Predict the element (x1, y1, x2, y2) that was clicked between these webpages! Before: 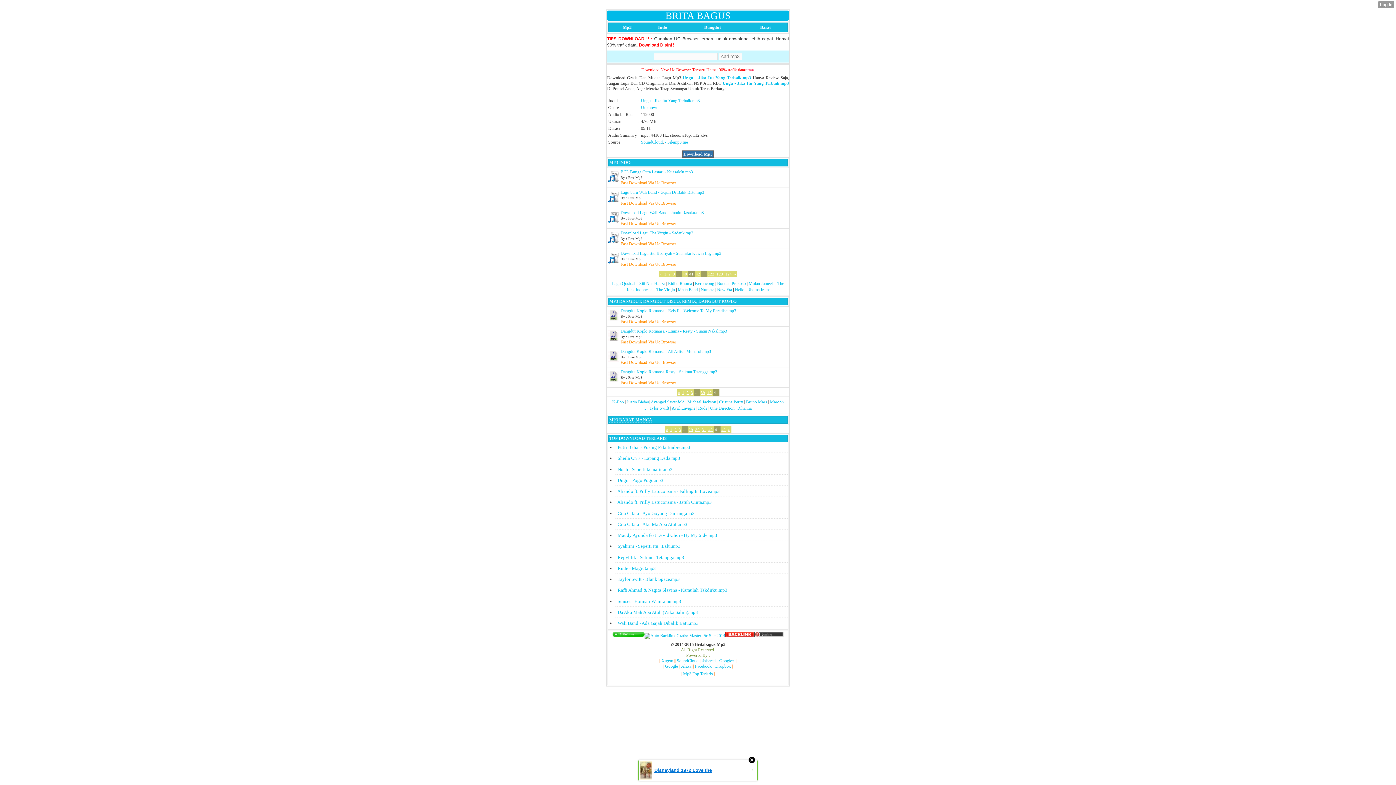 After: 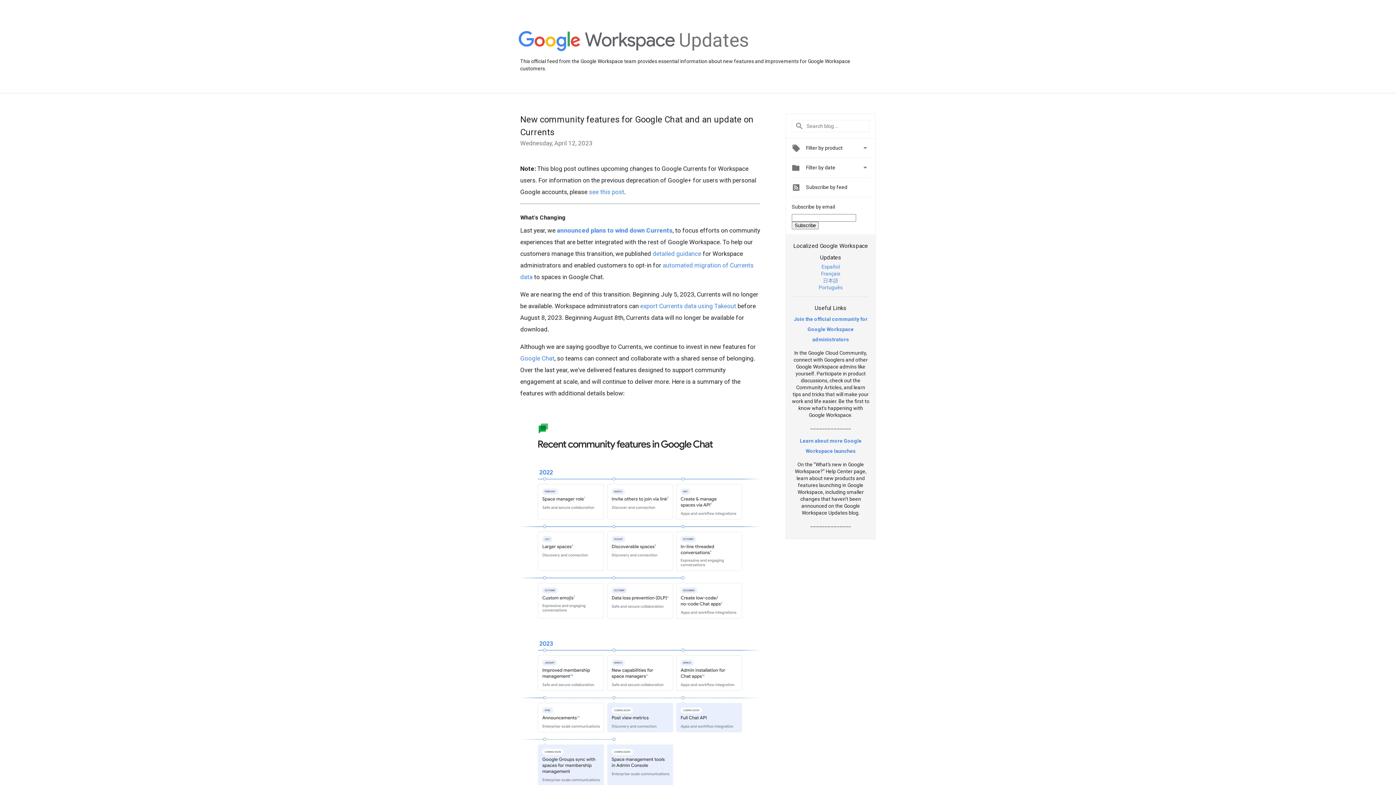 Action: bbox: (719, 658, 734, 663) label: Google+